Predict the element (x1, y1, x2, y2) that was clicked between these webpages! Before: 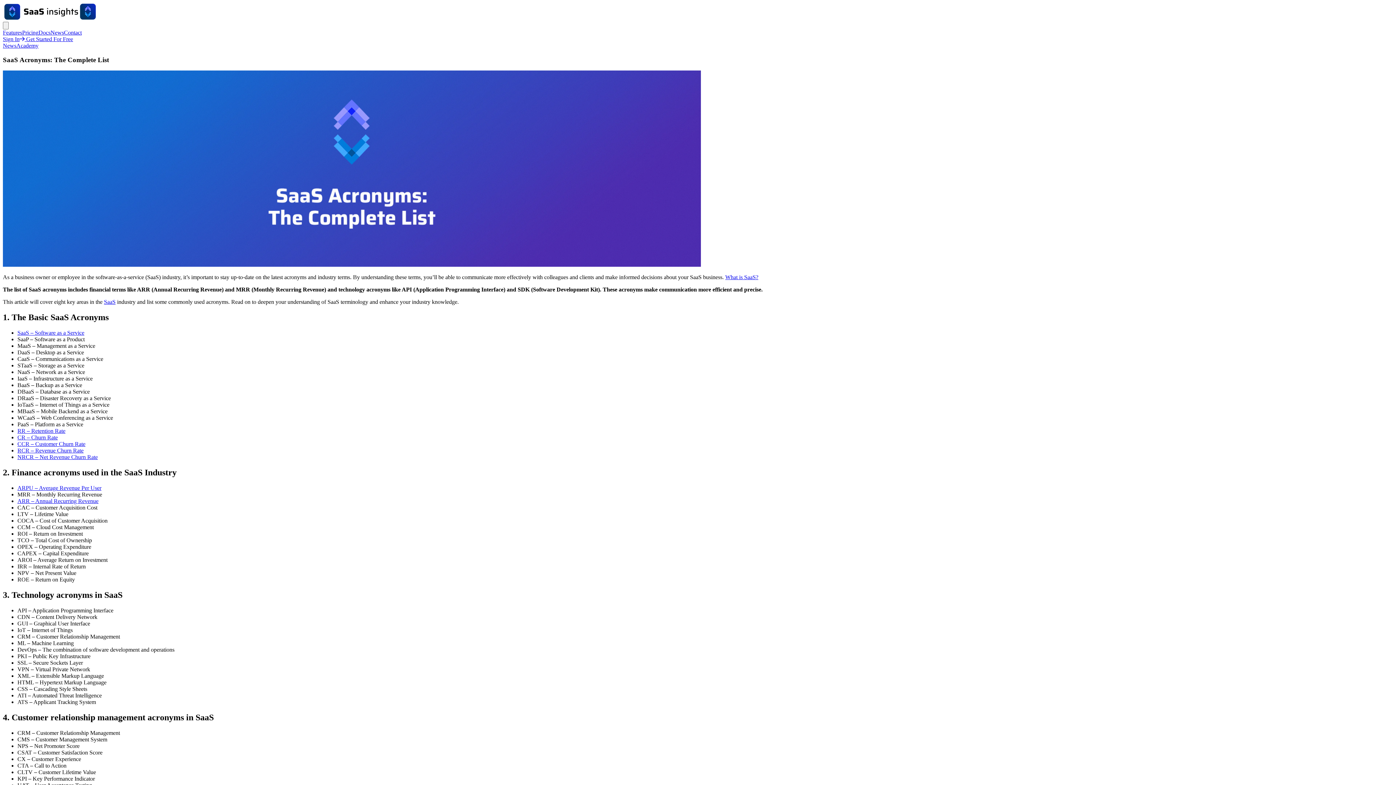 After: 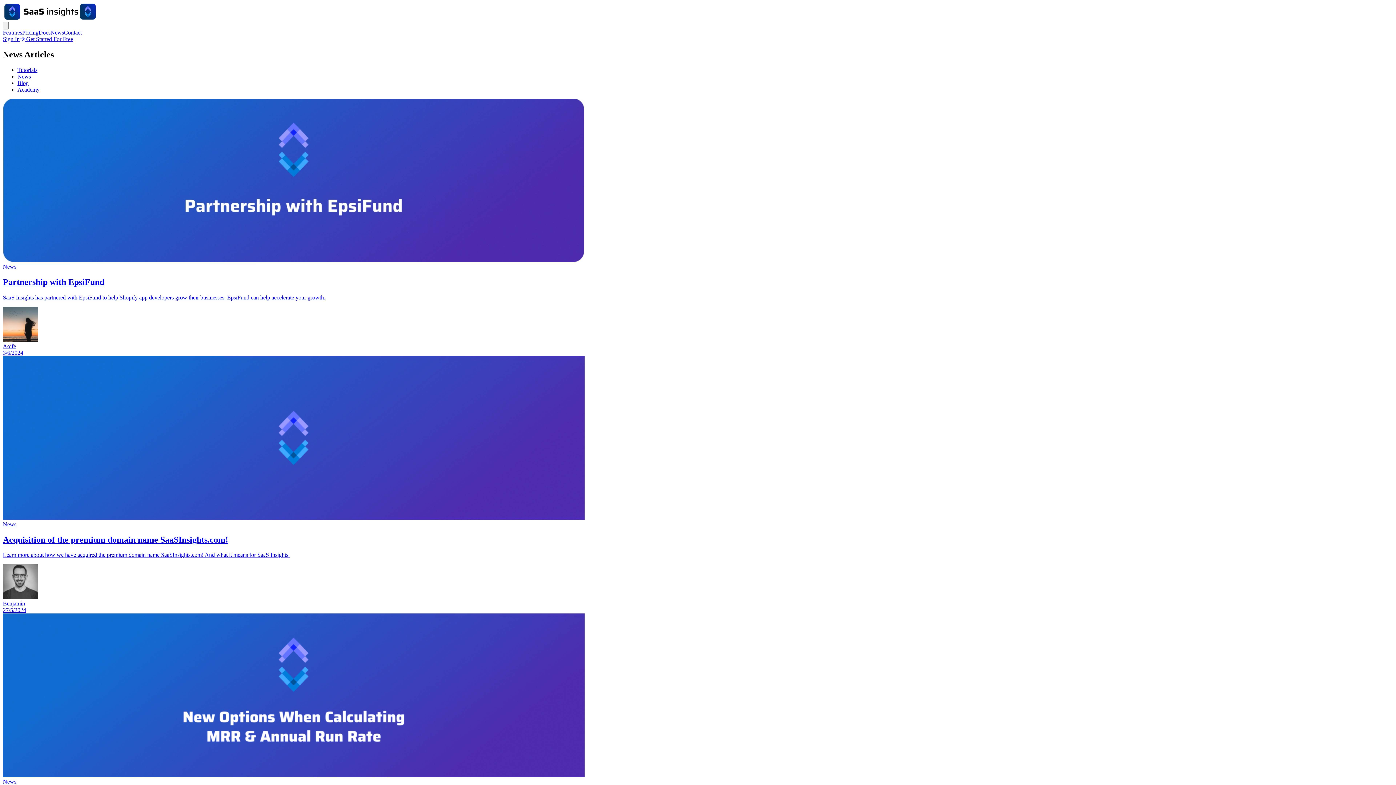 Action: bbox: (2, 42, 16, 48) label: News